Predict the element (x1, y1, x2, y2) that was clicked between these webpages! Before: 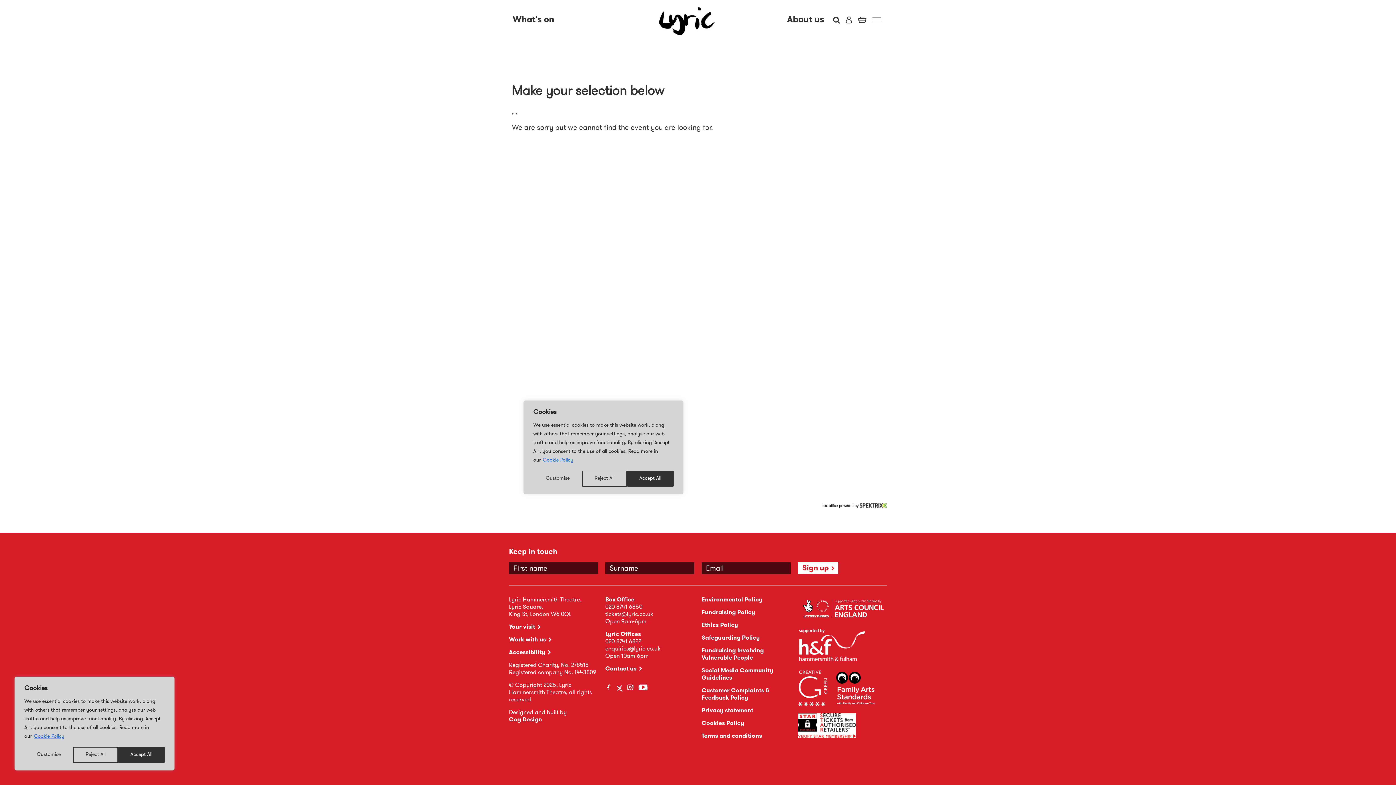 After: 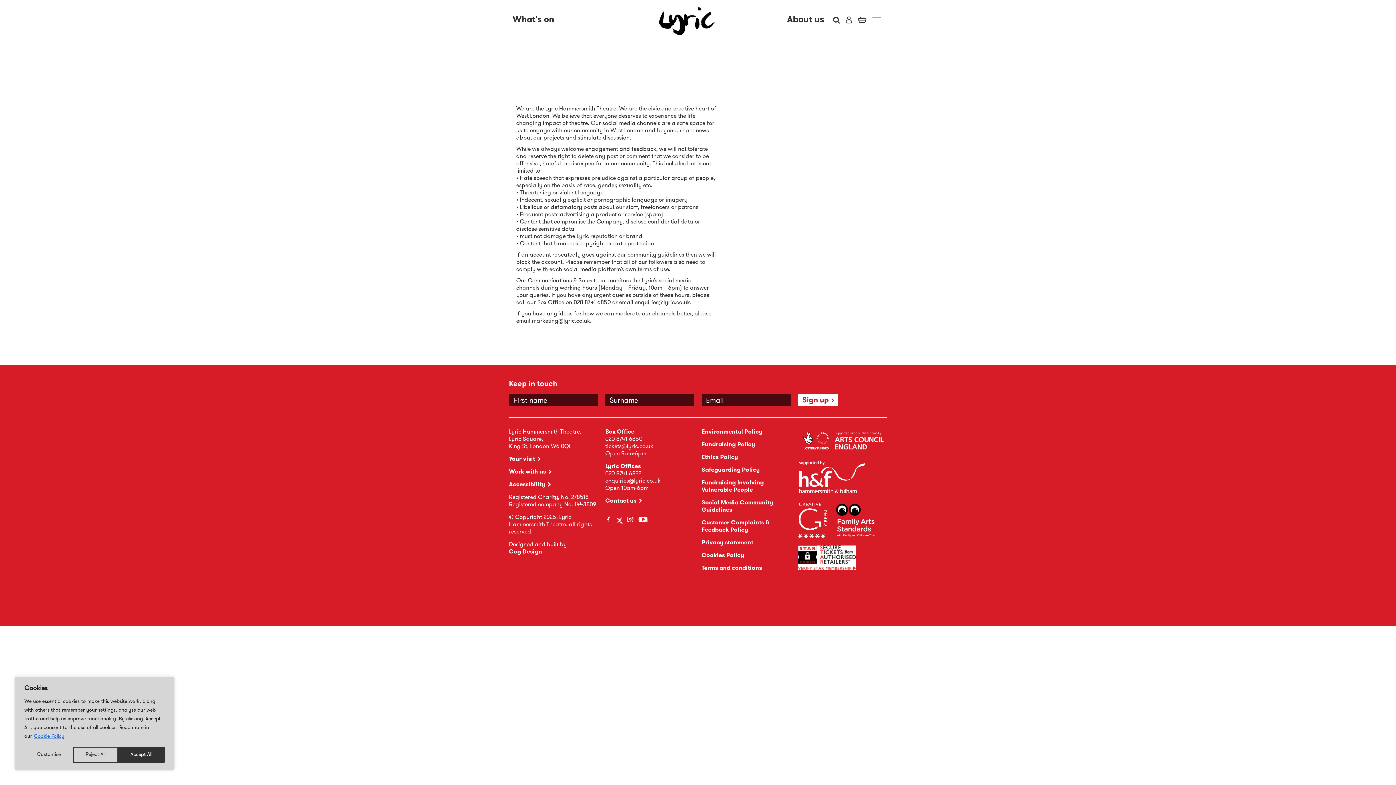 Action: label: Social Media Community Guidelines bbox: (701, 667, 790, 682)